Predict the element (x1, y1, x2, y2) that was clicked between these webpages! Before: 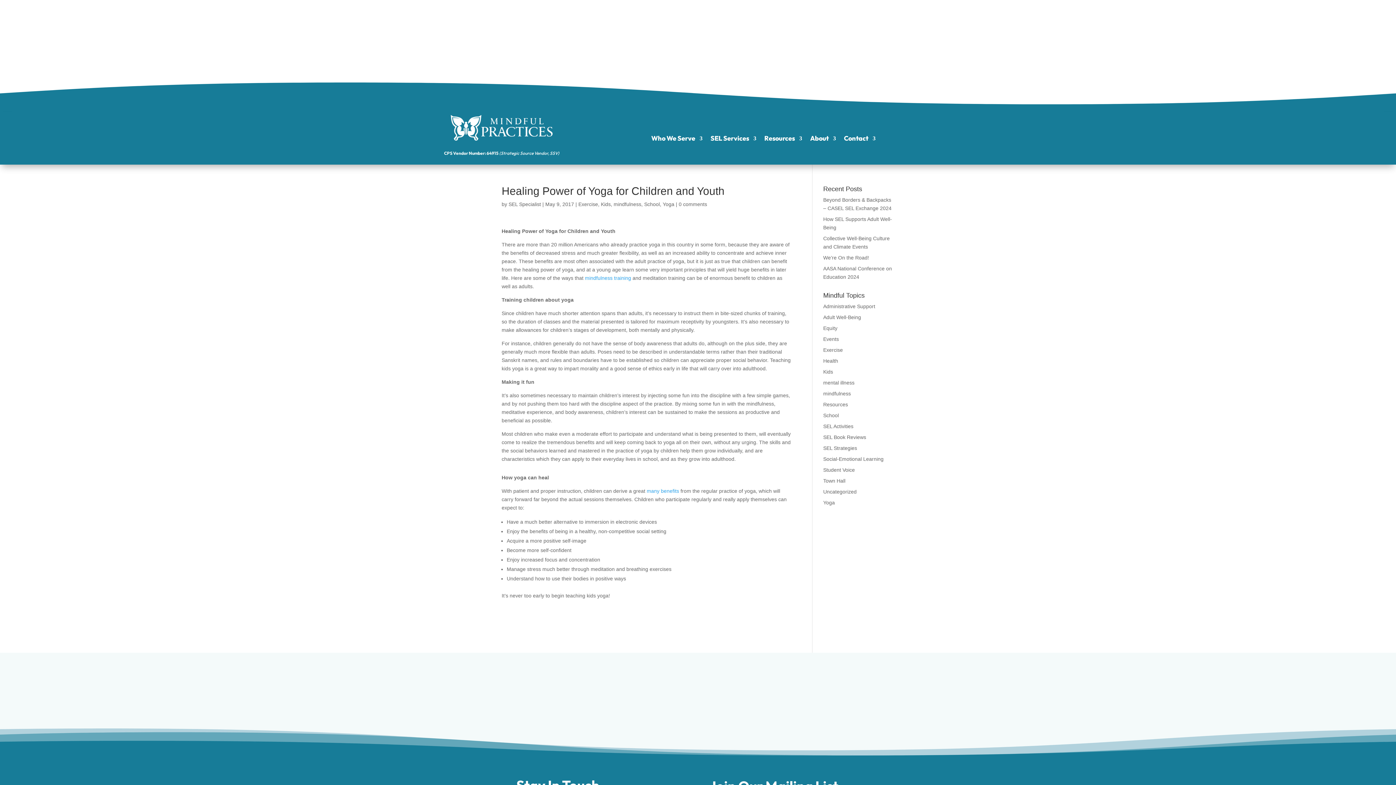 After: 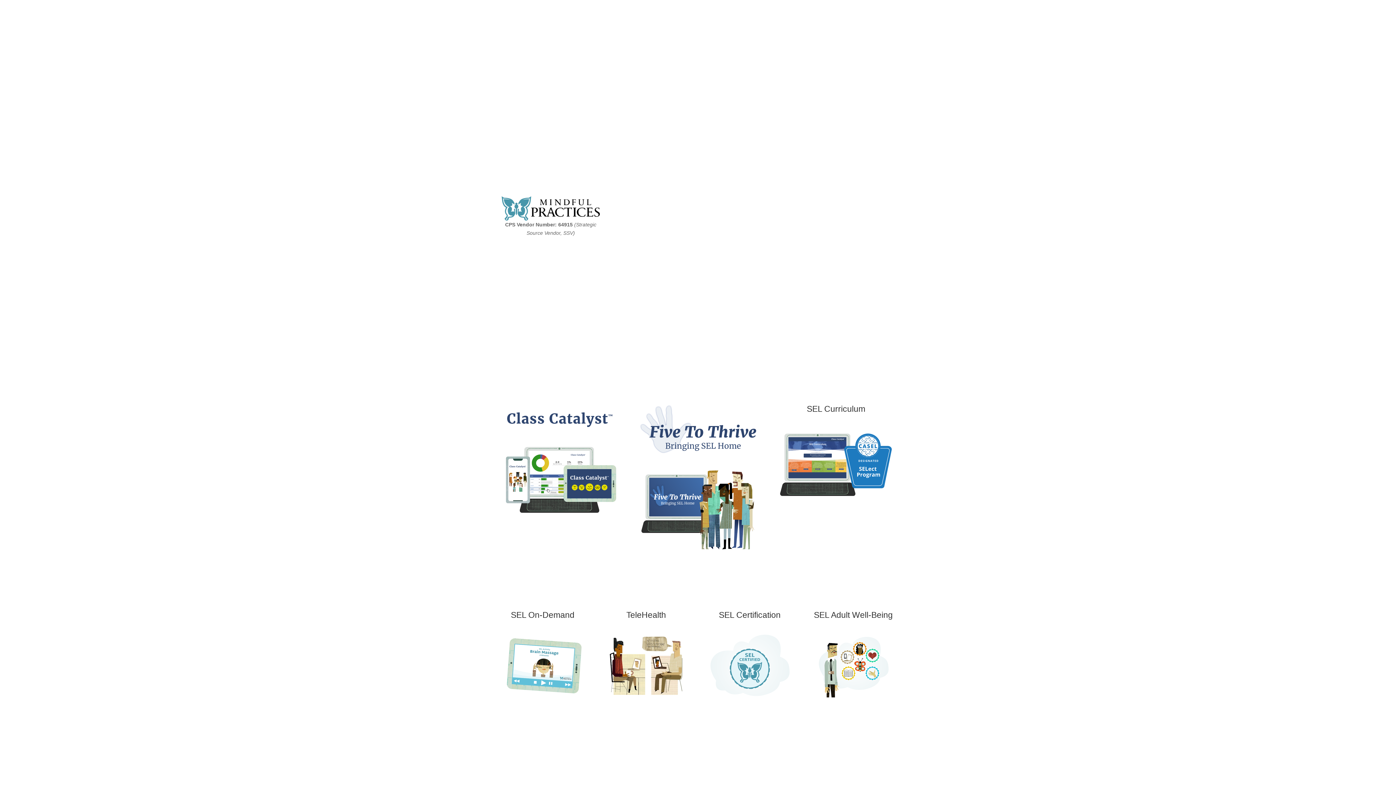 Action: bbox: (710, 136, 756, 144) label: SEL Services